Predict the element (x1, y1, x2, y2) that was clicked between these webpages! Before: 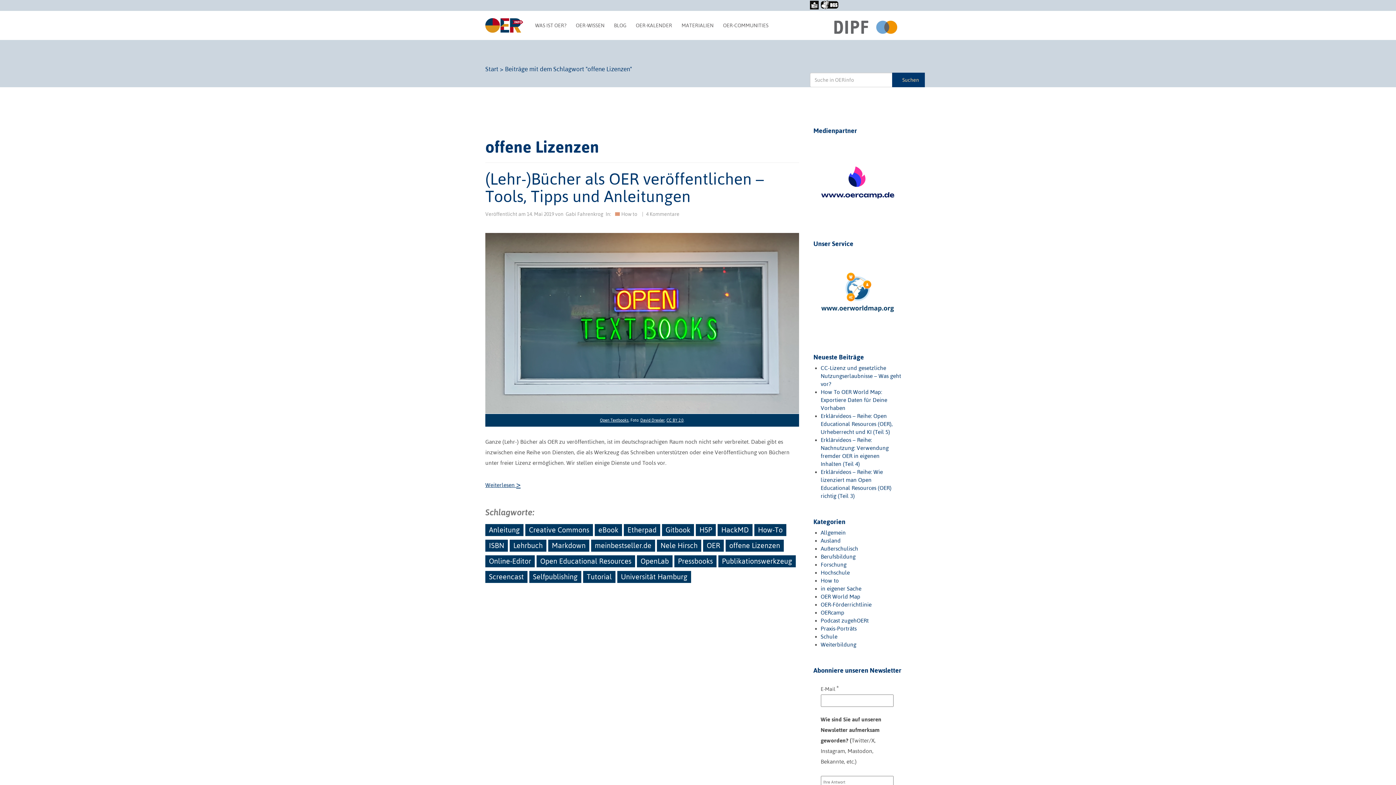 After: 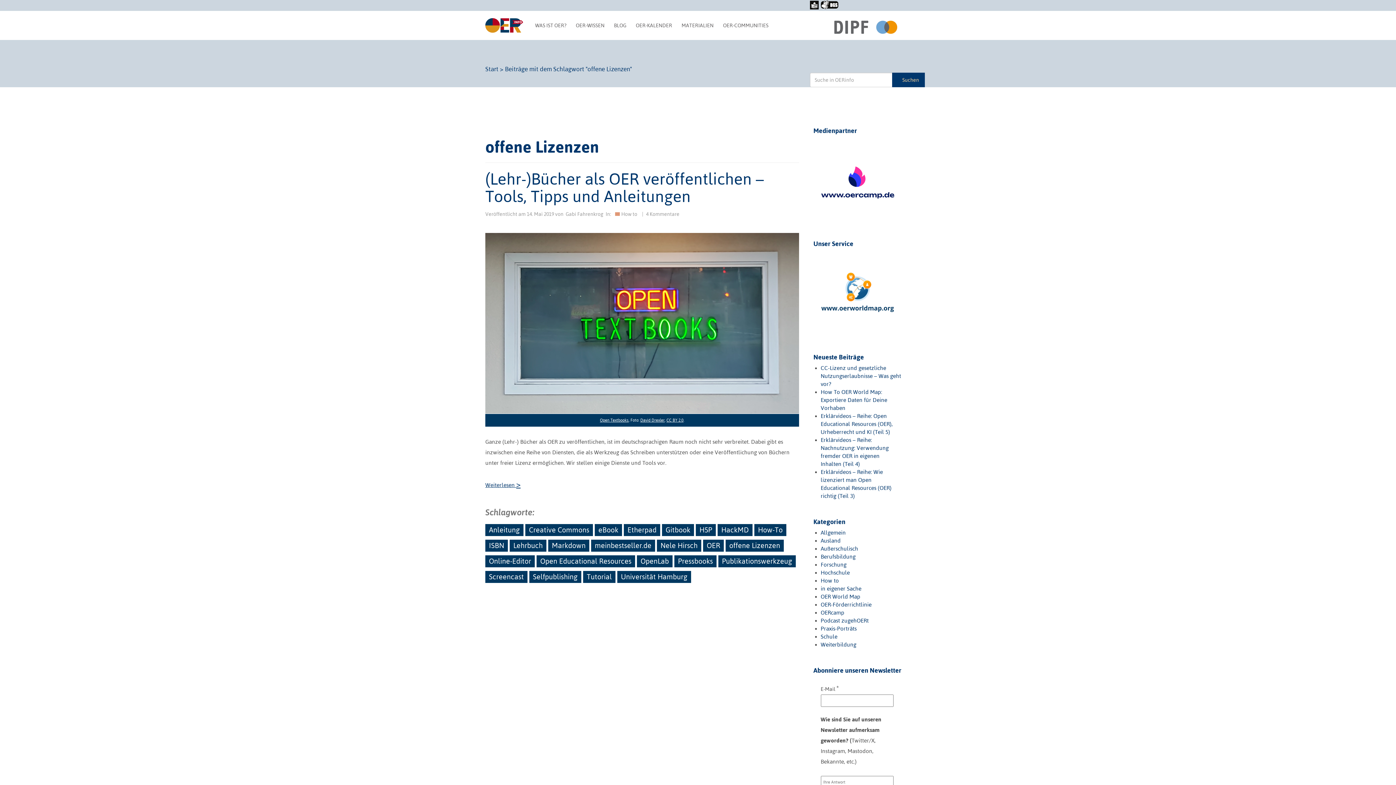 Action: bbox: (813, 292, 901, 296)